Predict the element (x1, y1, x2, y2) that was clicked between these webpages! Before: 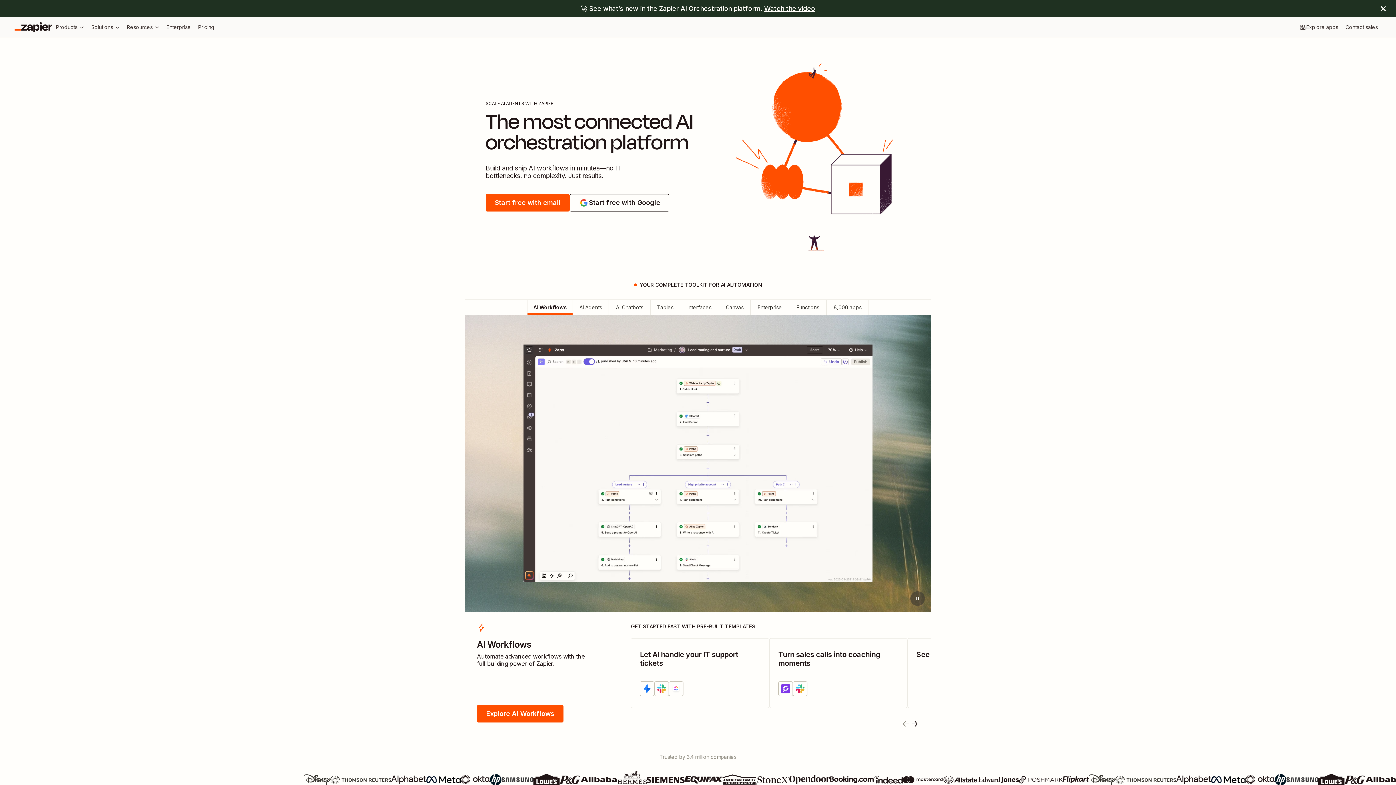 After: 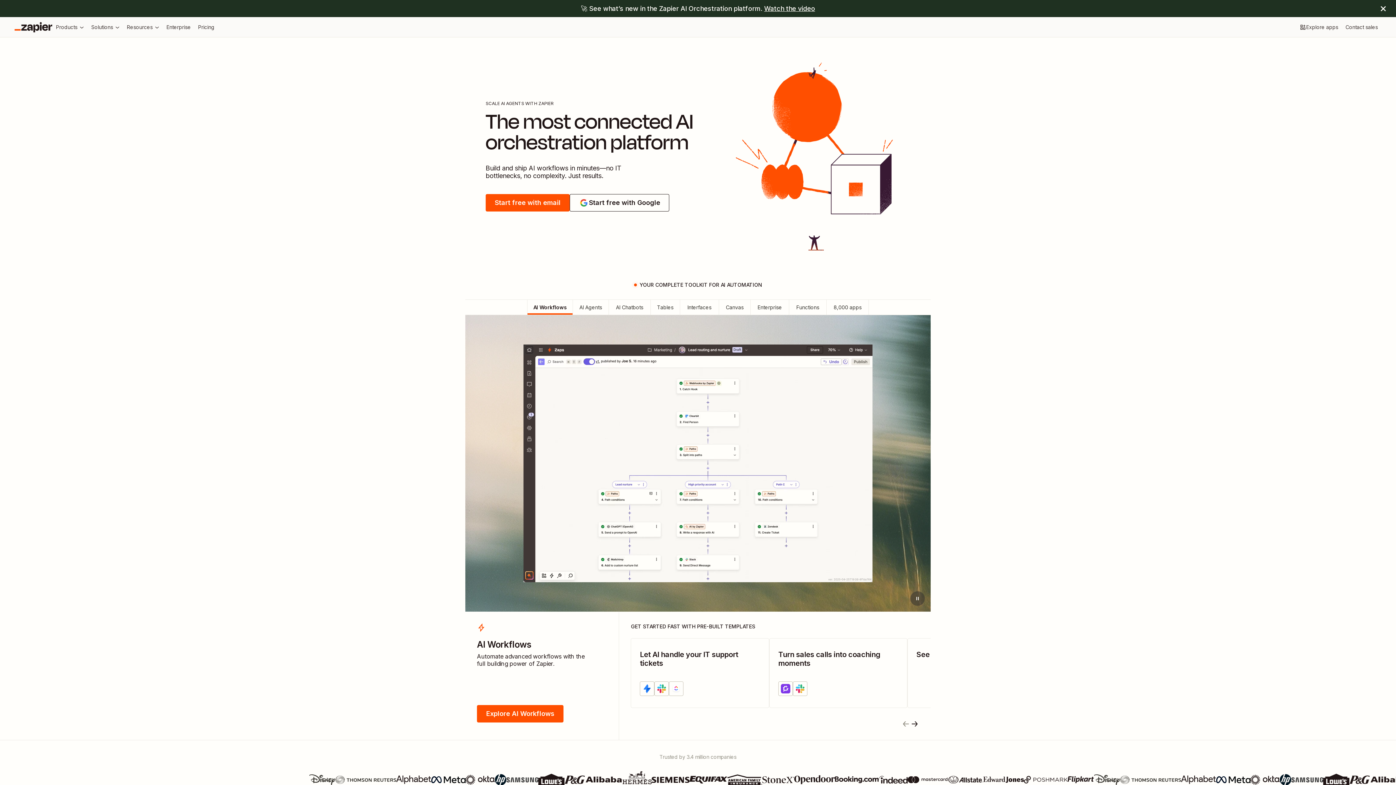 Action: bbox: (14, 22, 52, 32) label: Zapier